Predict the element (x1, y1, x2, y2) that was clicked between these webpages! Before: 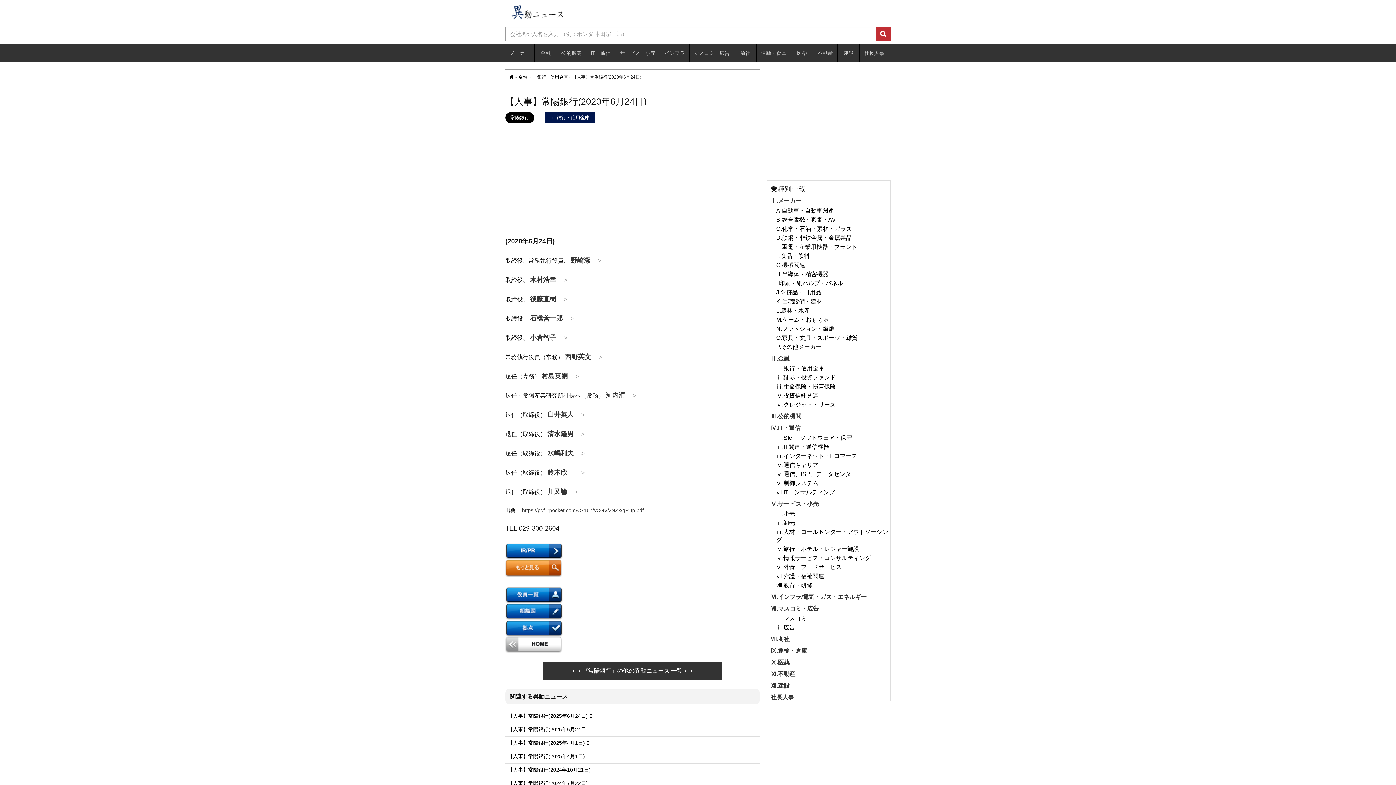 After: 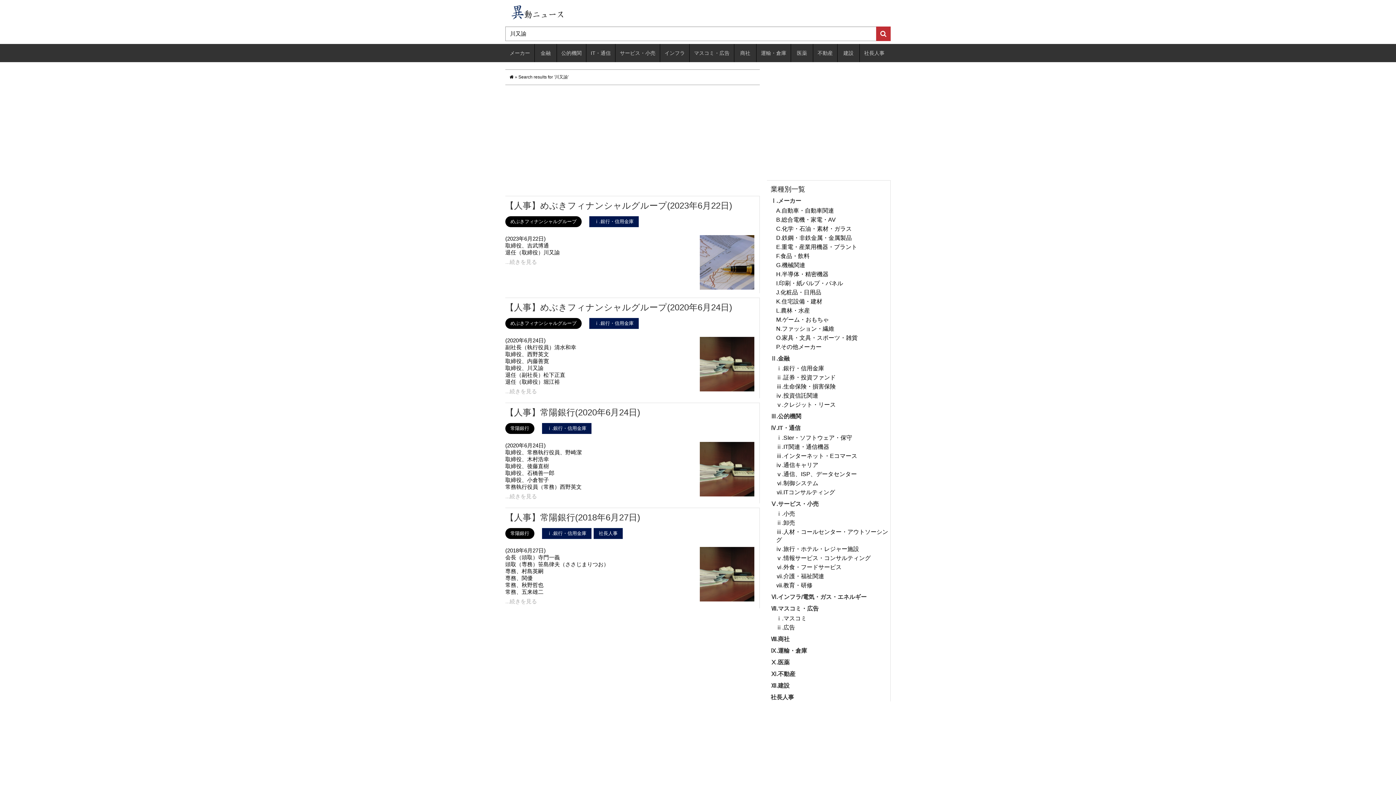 Action: bbox: (547, 488, 567, 495) label: 川又諭